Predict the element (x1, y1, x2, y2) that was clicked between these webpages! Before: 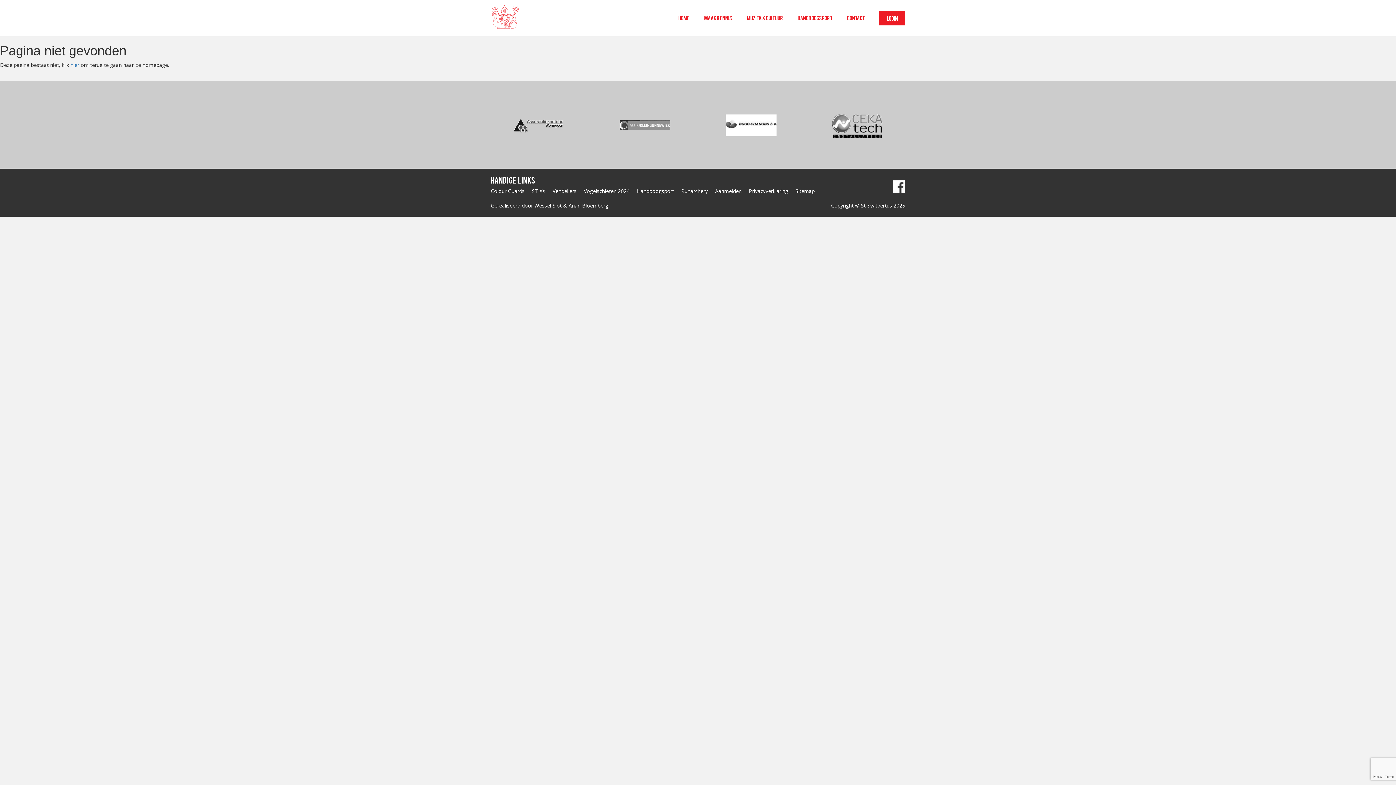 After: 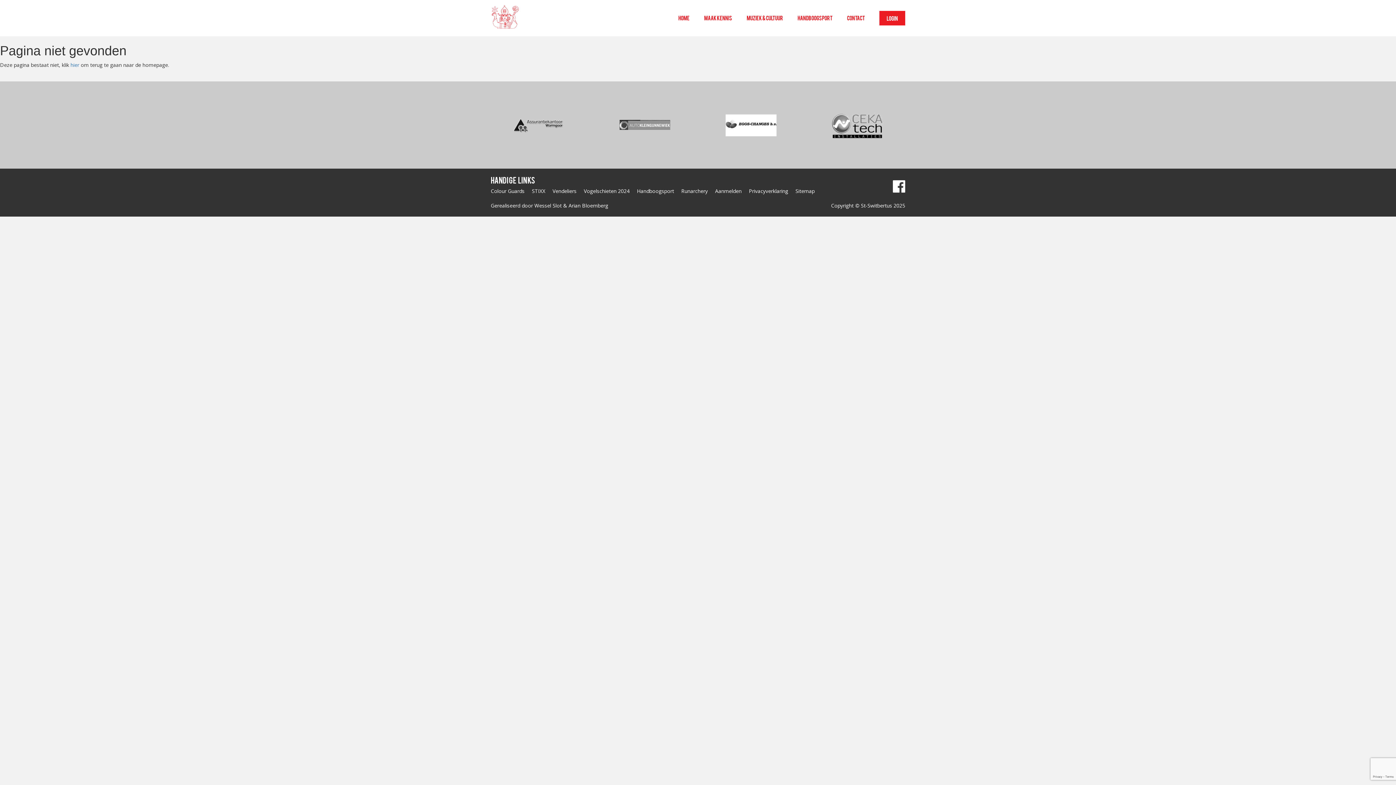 Action: bbox: (893, 180, 905, 192)